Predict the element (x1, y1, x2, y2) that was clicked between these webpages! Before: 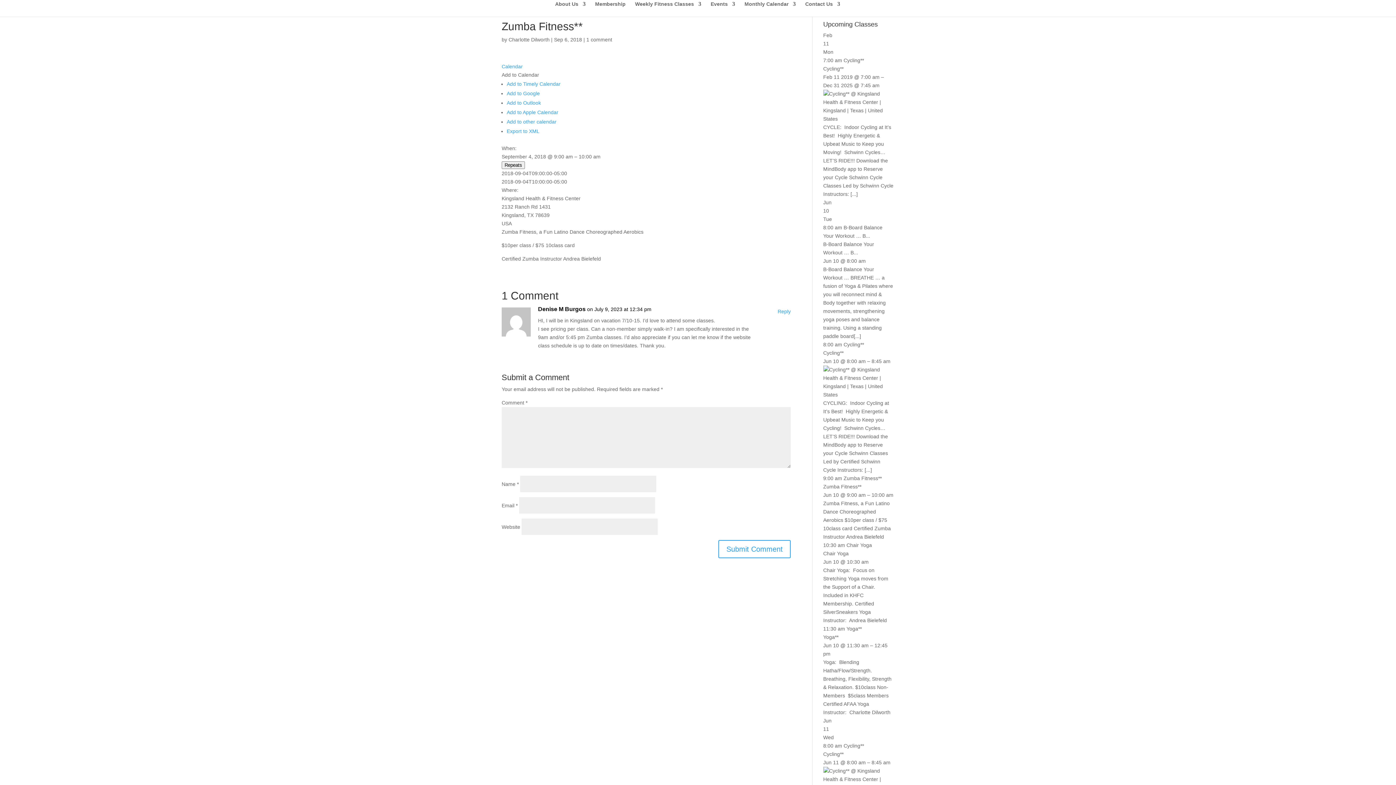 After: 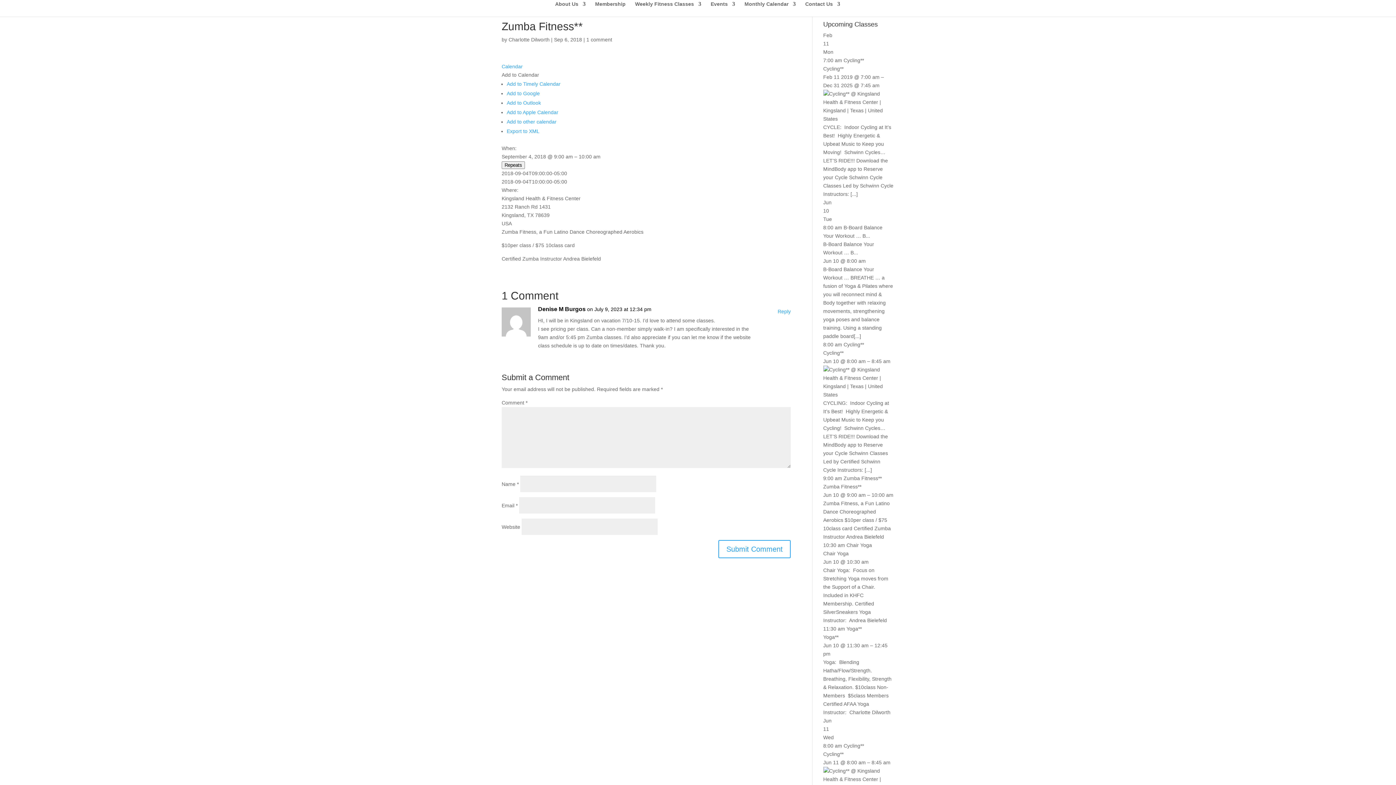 Action: bbox: (823, 484, 861, 489) label: Zumba Fitness**